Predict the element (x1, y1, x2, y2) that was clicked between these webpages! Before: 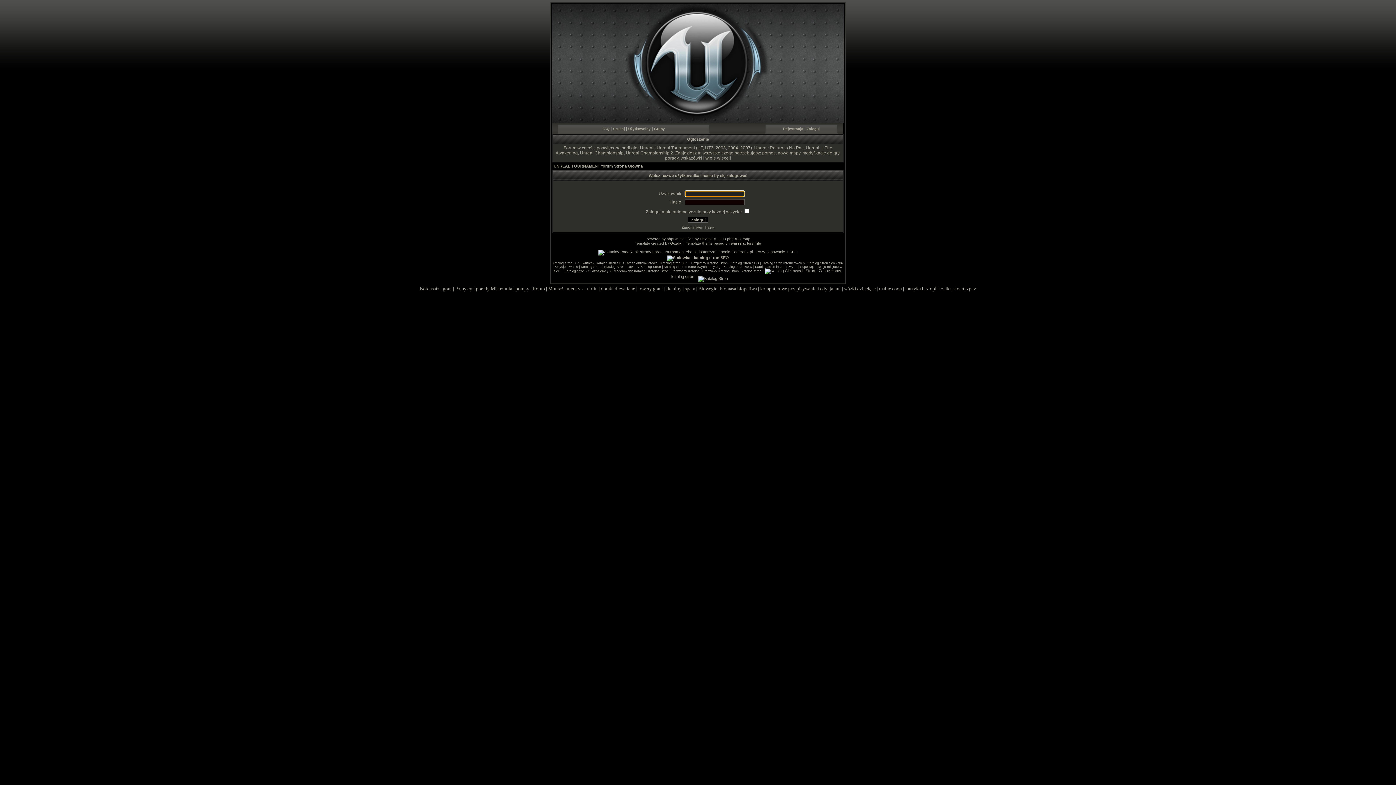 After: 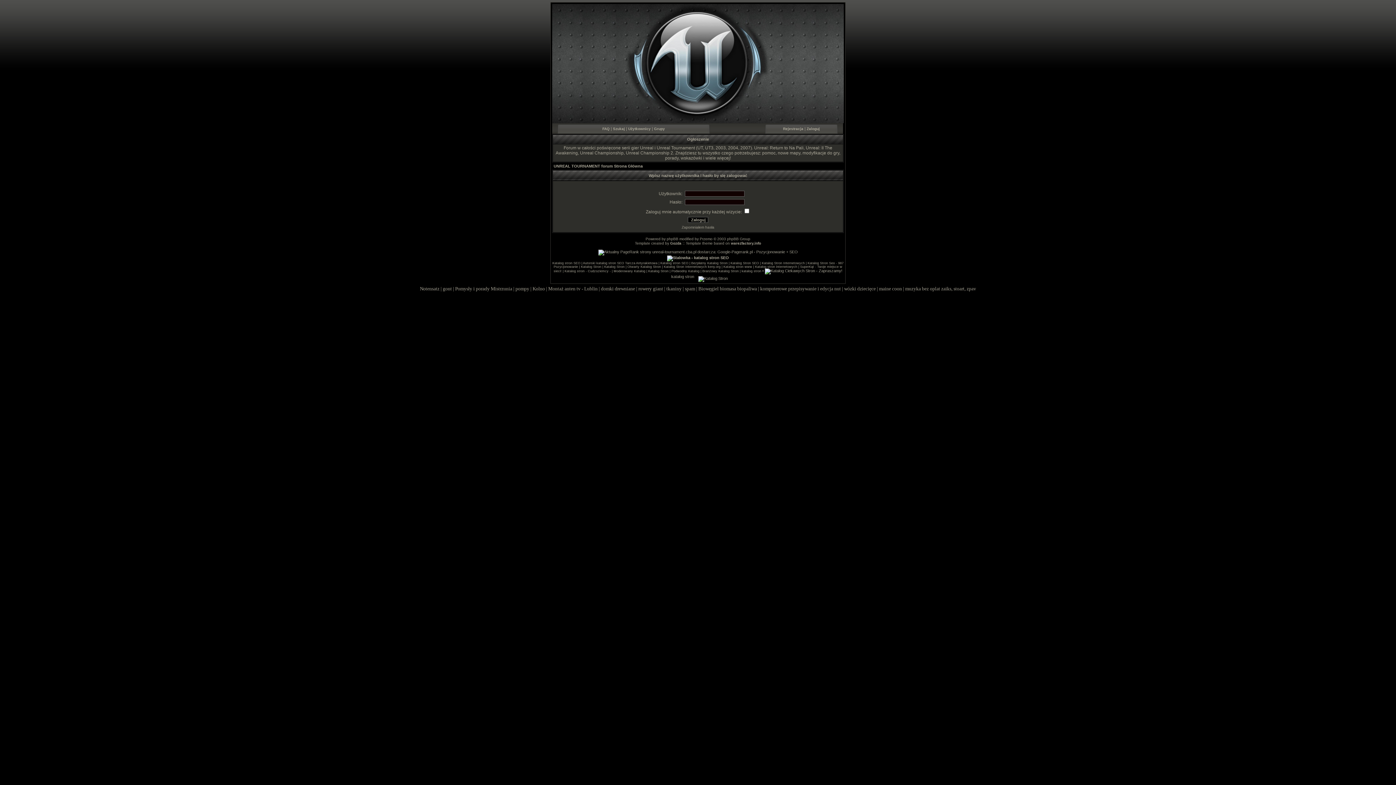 Action: label: Branżowy Katalog Stron bbox: (702, 269, 738, 273)